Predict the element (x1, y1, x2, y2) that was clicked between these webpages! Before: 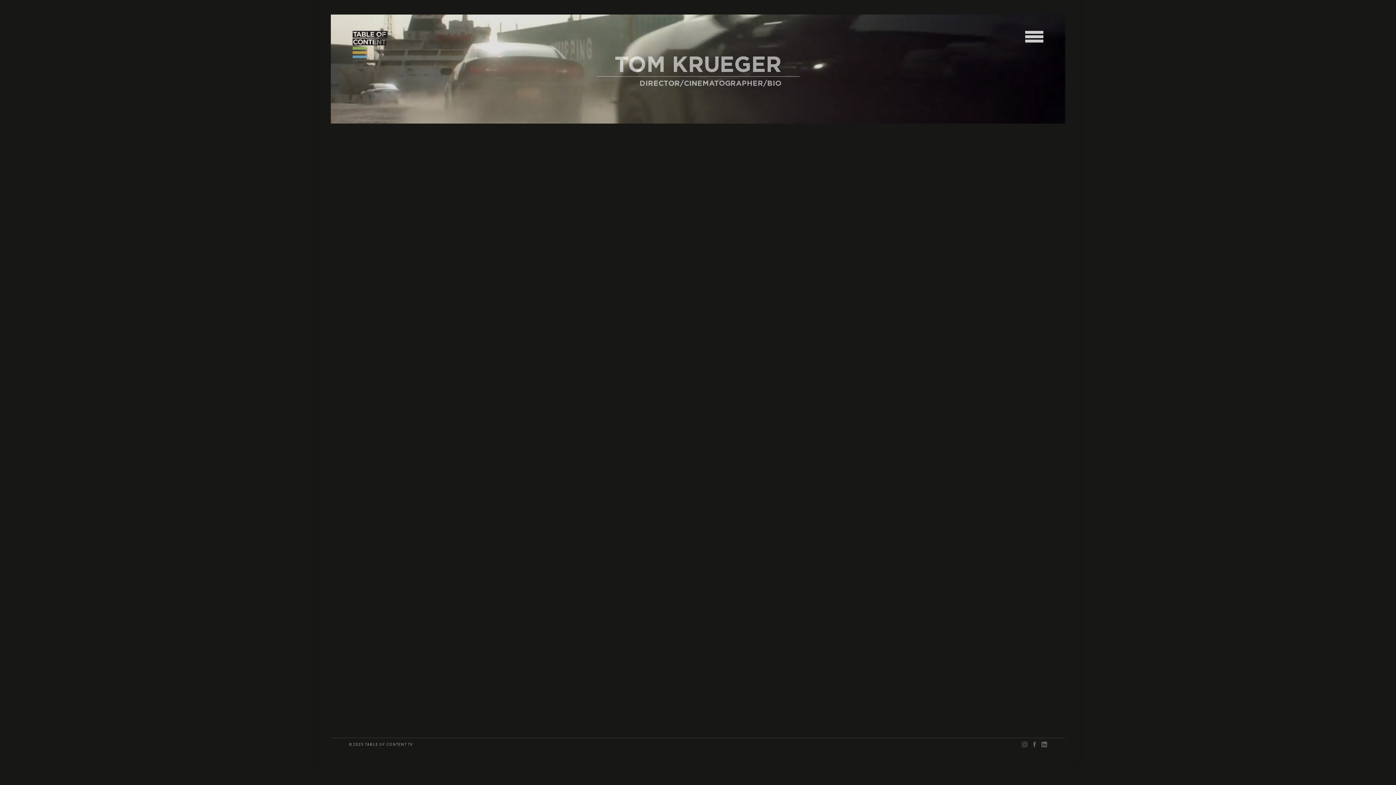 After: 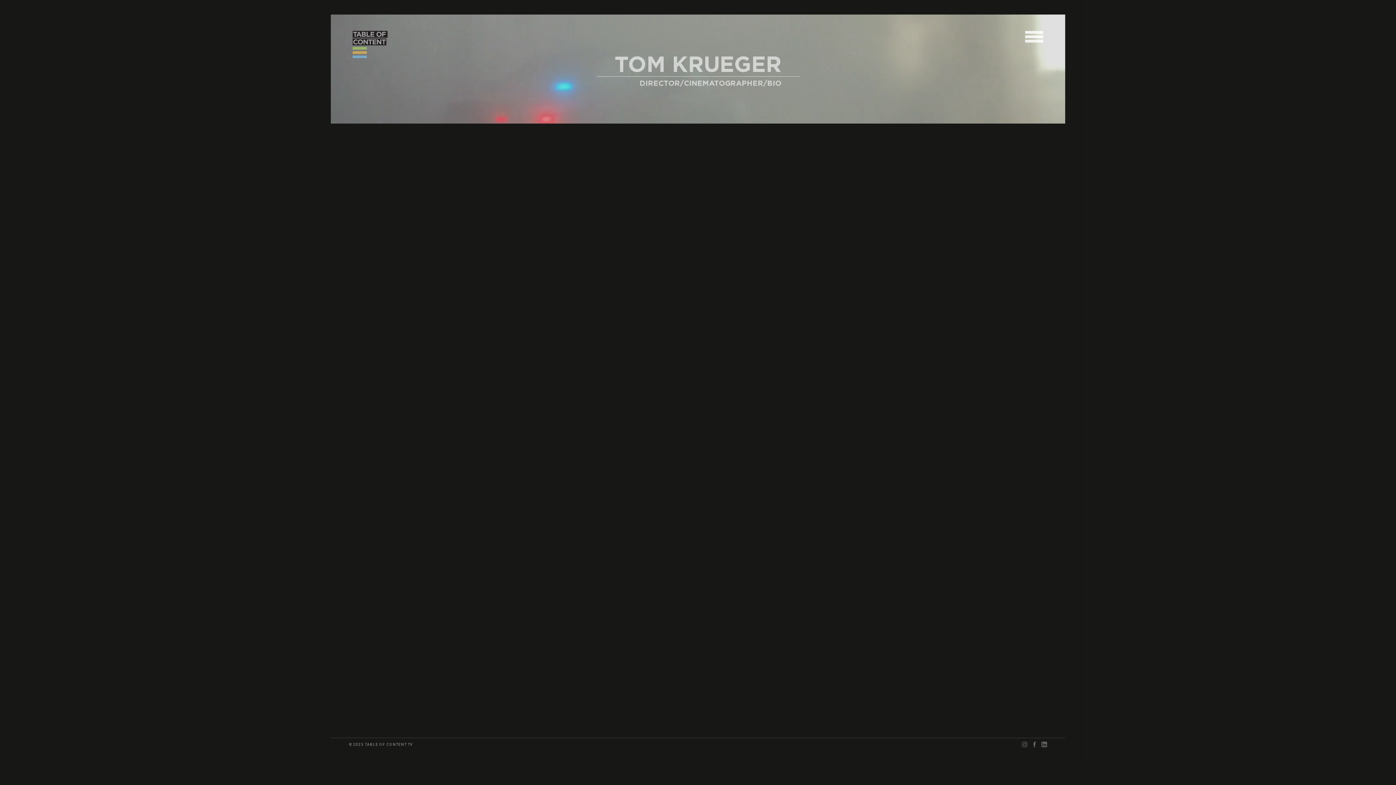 Action: bbox: (1032, 742, 1037, 747)